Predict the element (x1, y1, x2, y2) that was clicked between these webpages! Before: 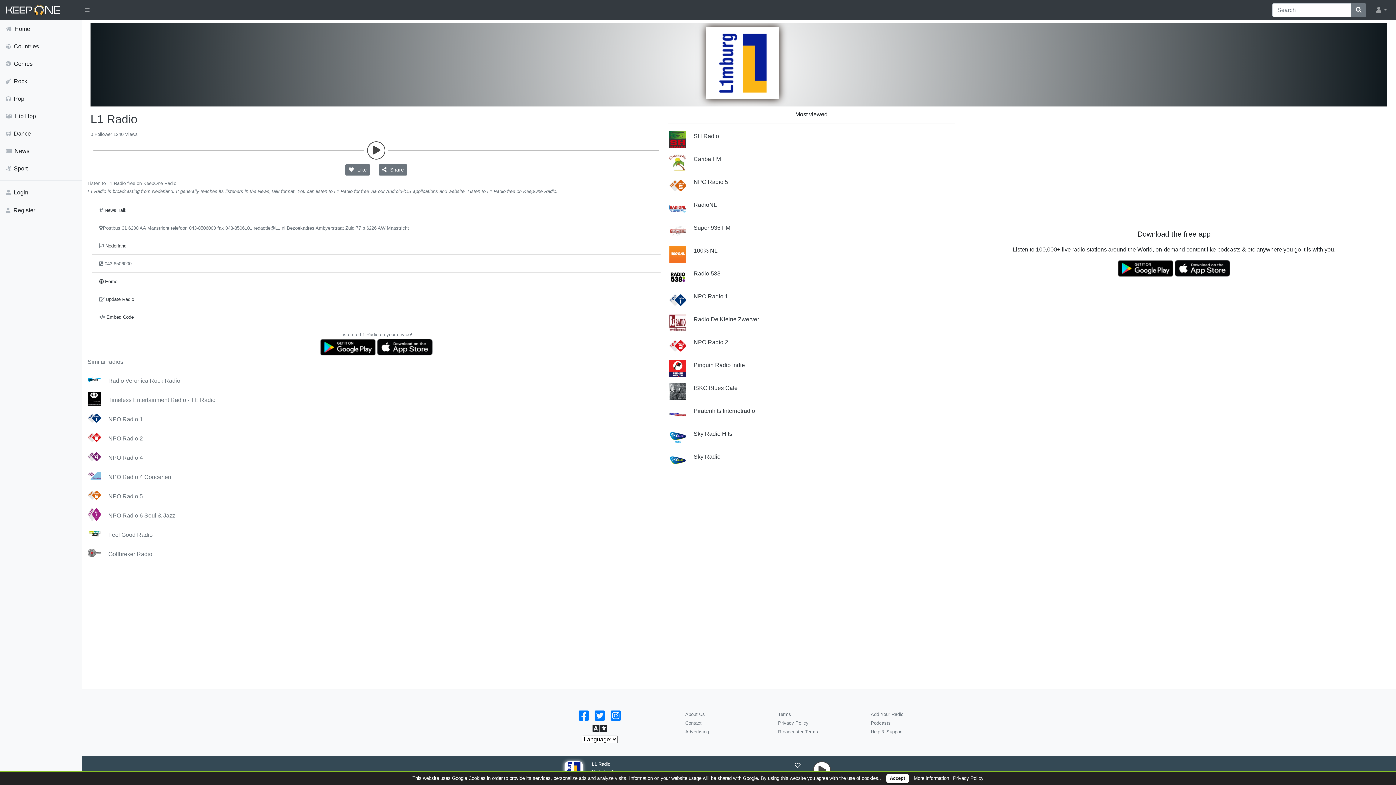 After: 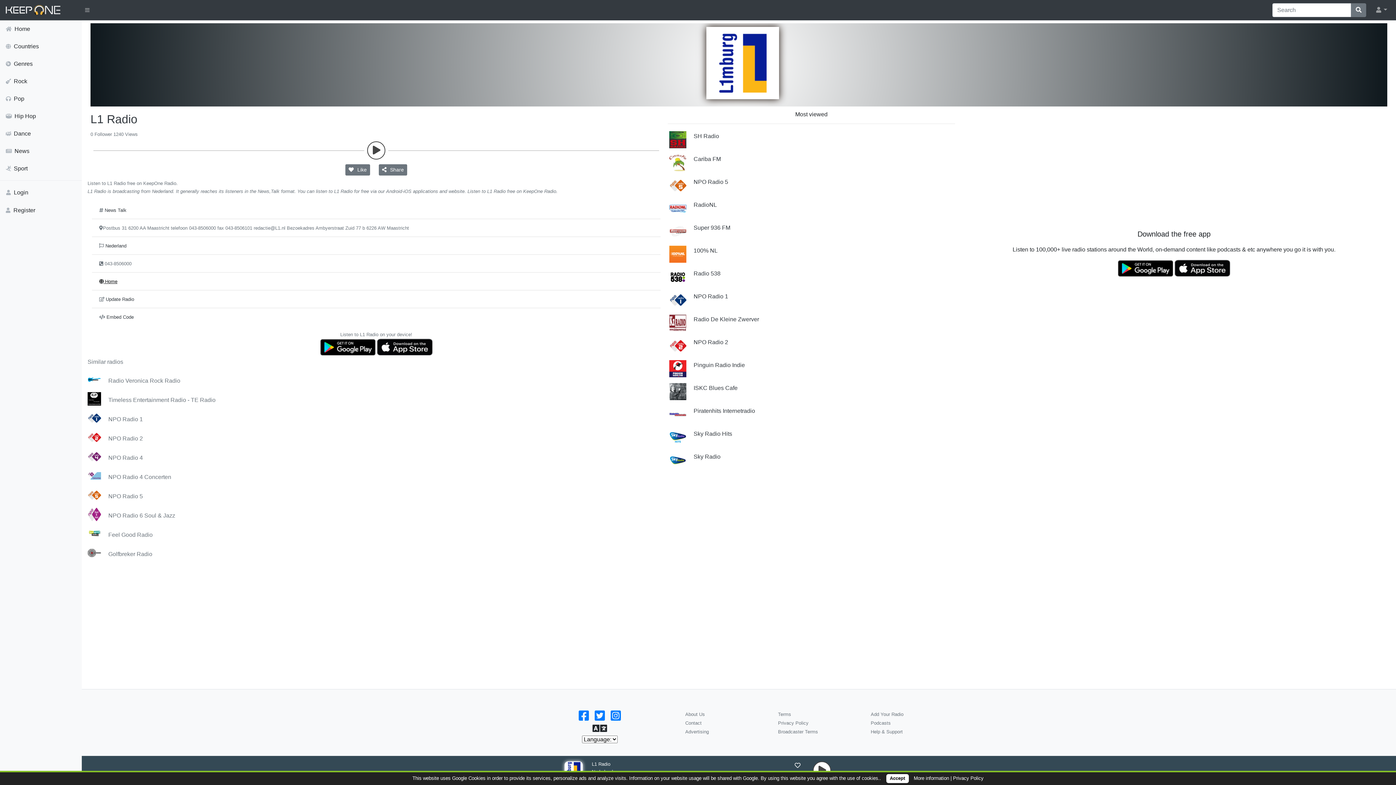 Action: bbox: (99, 278, 117, 284) label:  Home